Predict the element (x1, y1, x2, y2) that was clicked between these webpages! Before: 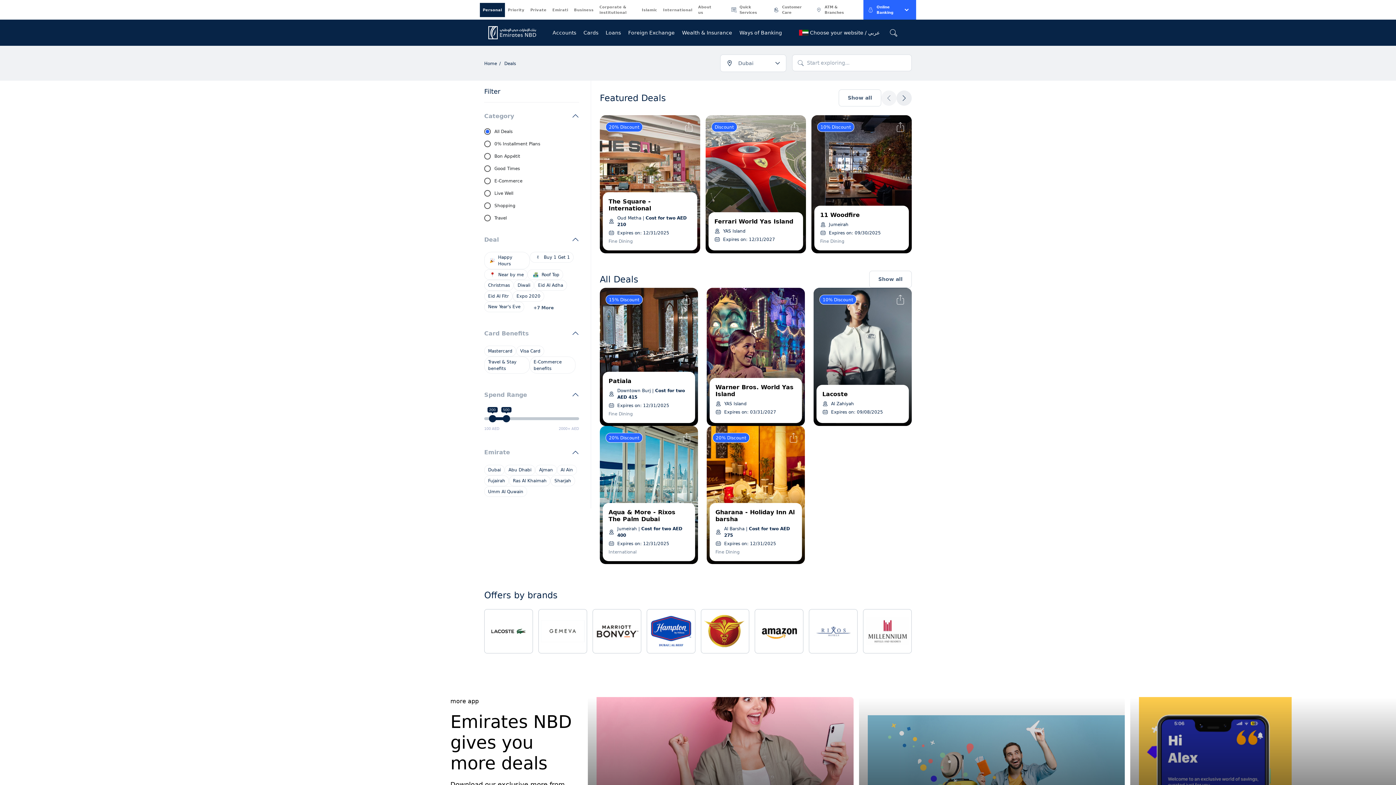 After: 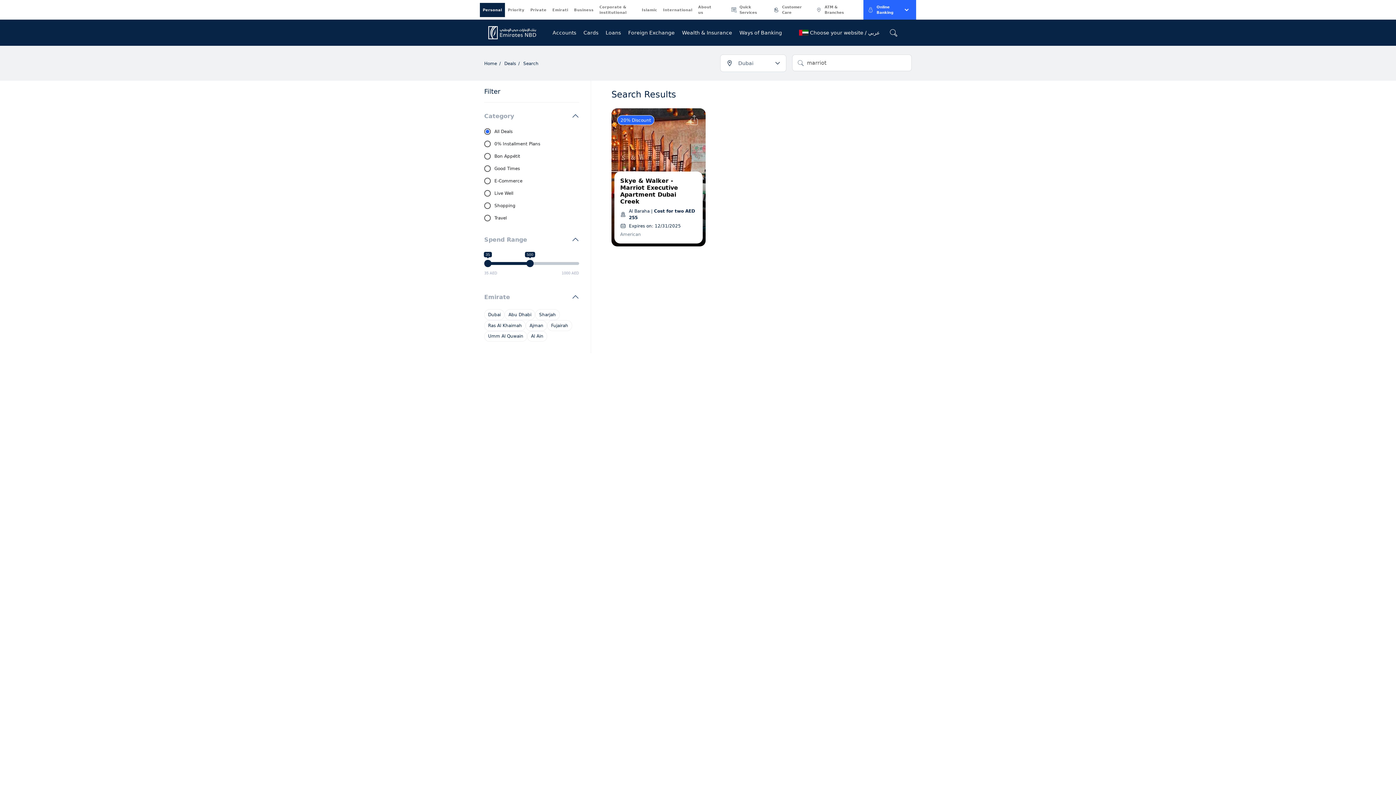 Action: bbox: (595, 609, 638, 653)